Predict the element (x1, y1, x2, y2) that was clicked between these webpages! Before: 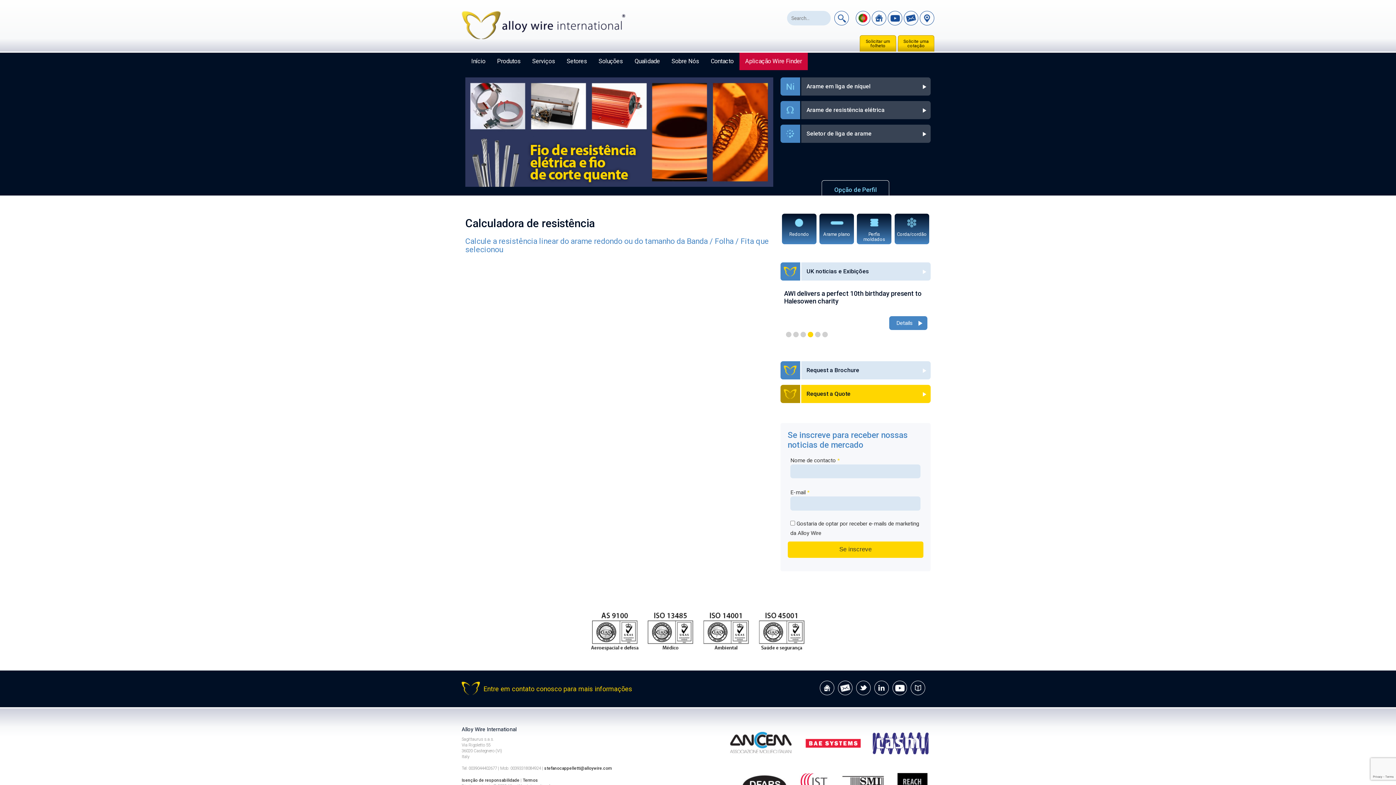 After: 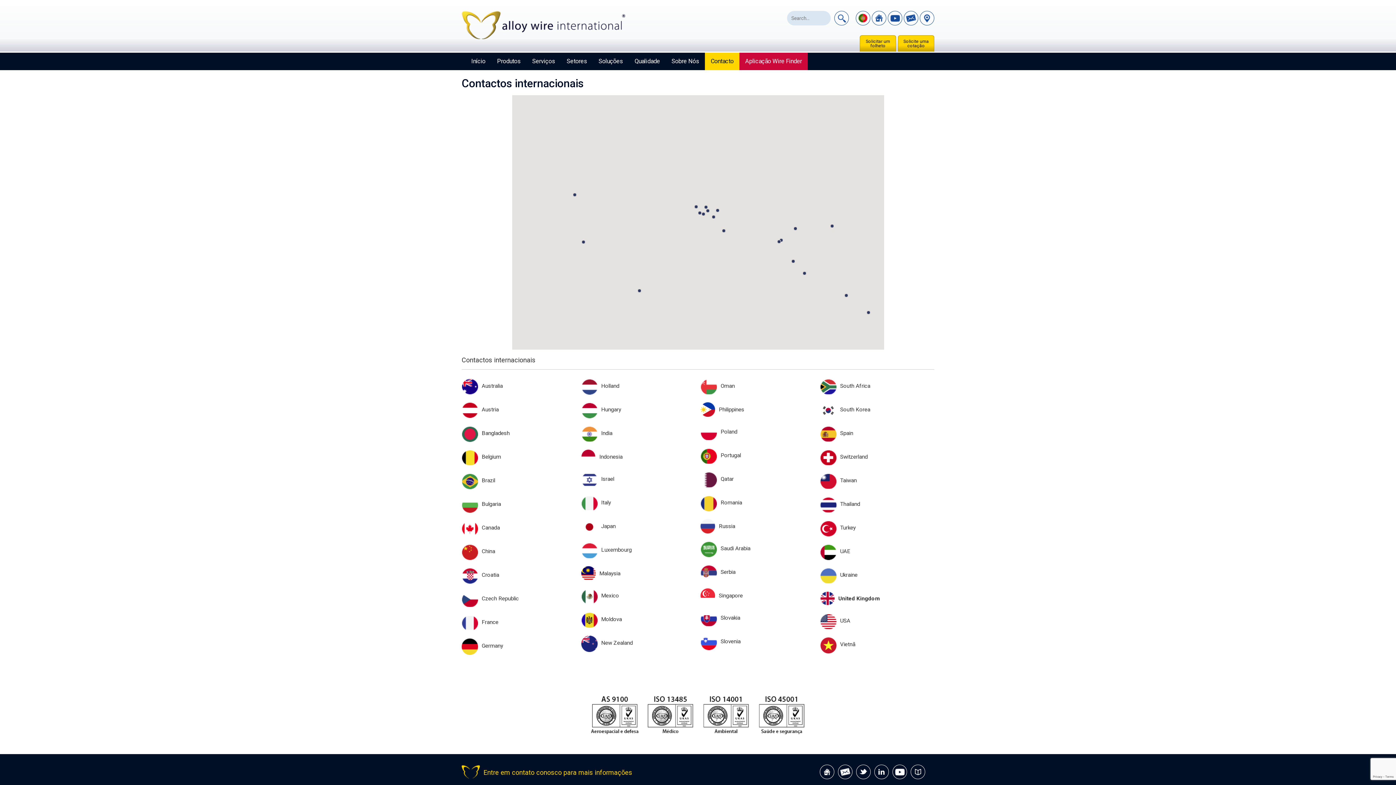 Action: label:   bbox: (904, 20, 920, 26)